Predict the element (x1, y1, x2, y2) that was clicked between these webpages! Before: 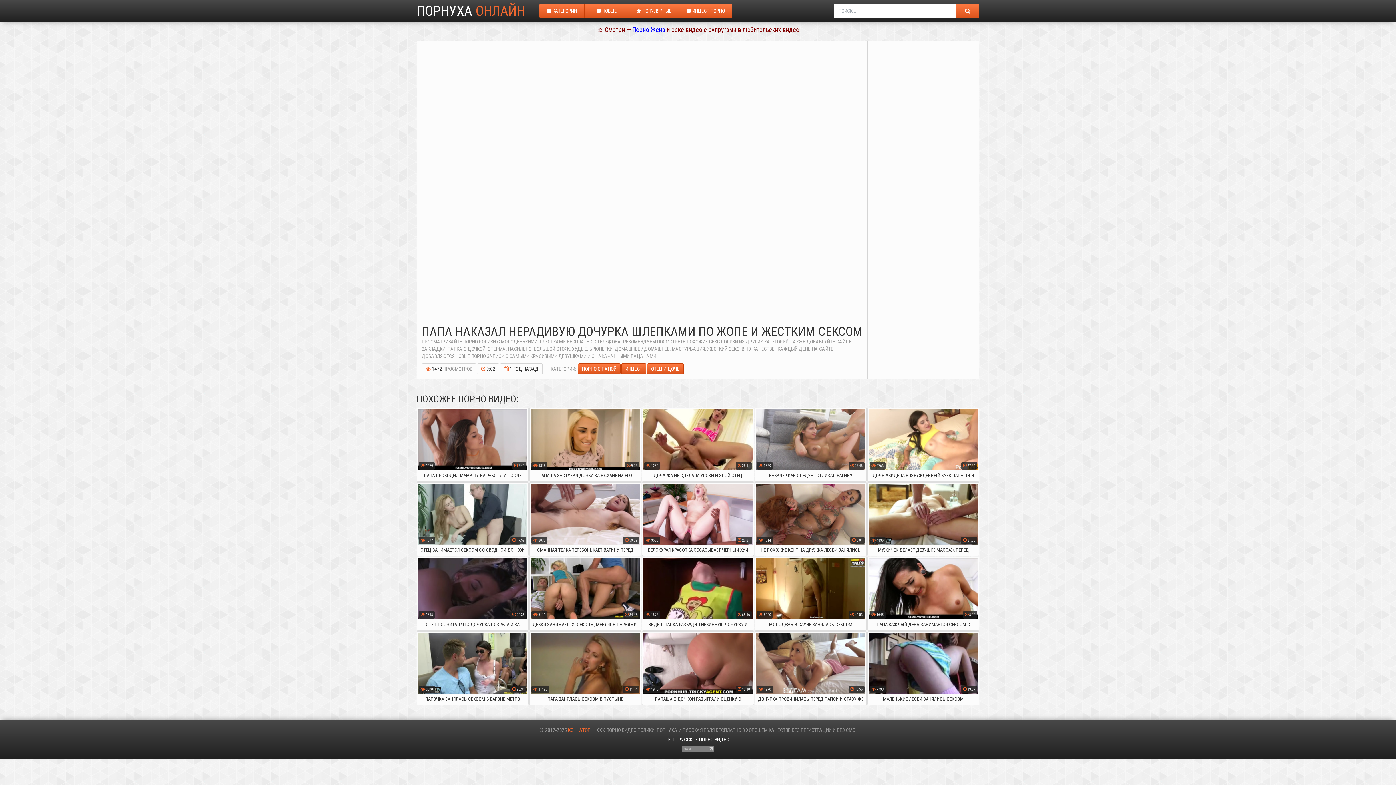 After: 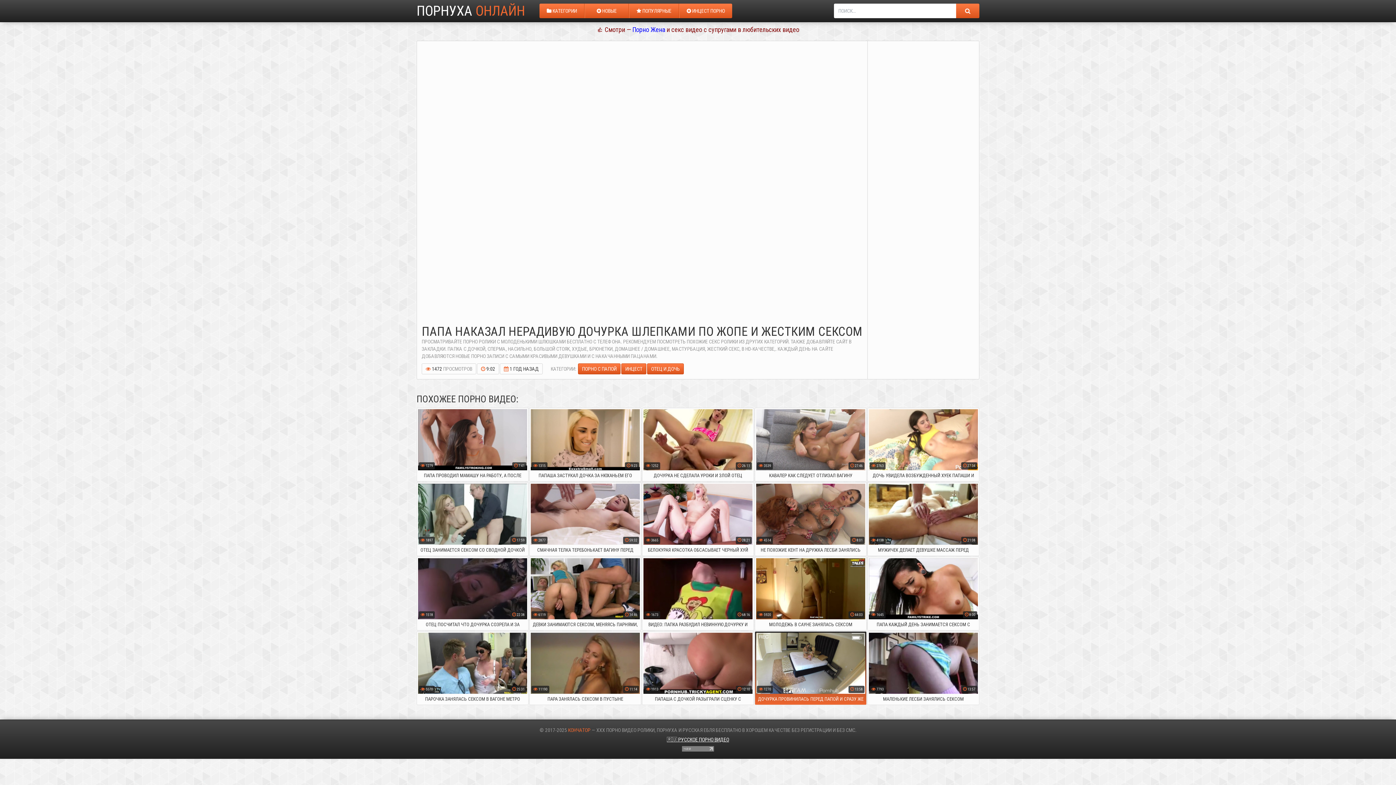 Action: label: ДОЧУРКА ПРОВИНИЛАСЬ ПЕРЕД ПАПОЙ И СРАЗУ ЖЕ ИЗВИНИЛАСЬ КРУТЫМ СЕКСОМ bbox: (754, 631, 866, 705)